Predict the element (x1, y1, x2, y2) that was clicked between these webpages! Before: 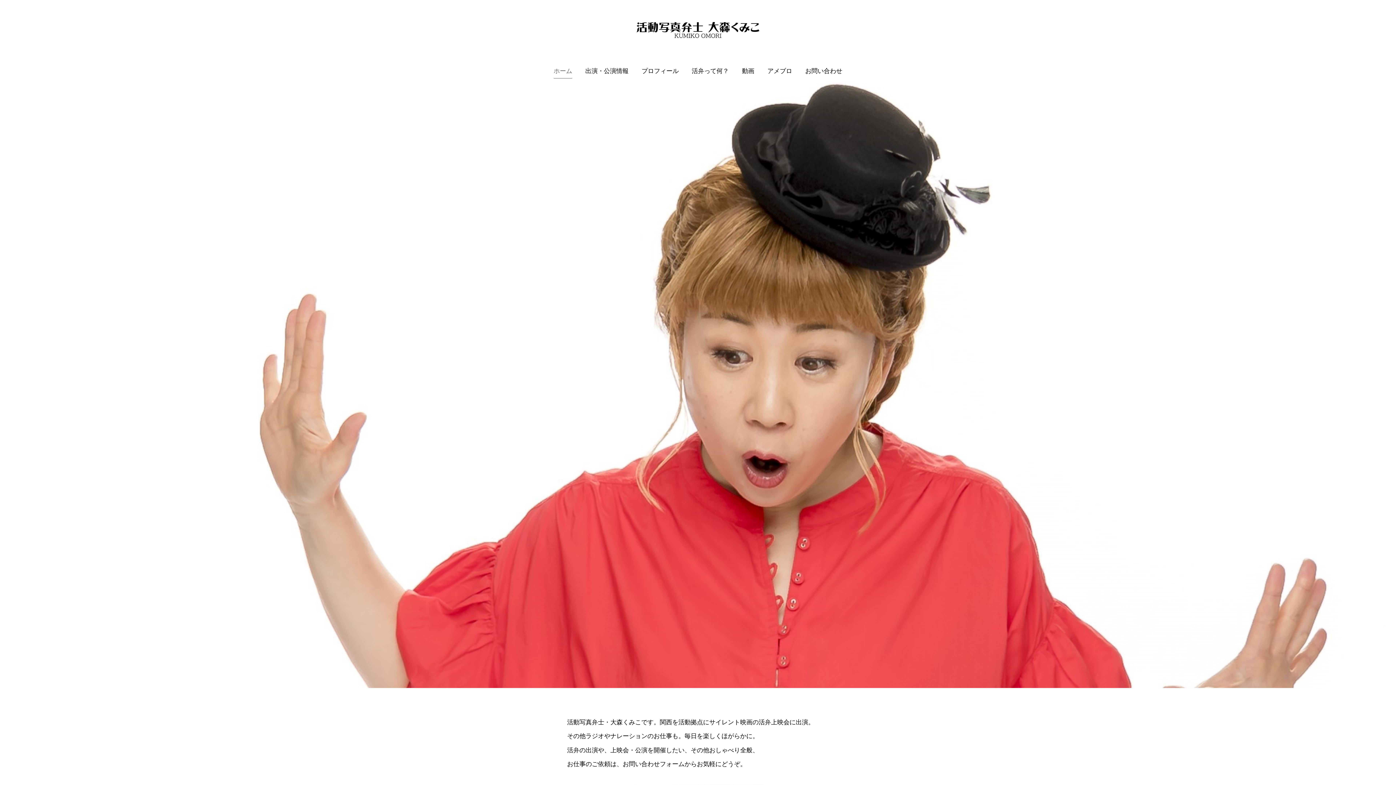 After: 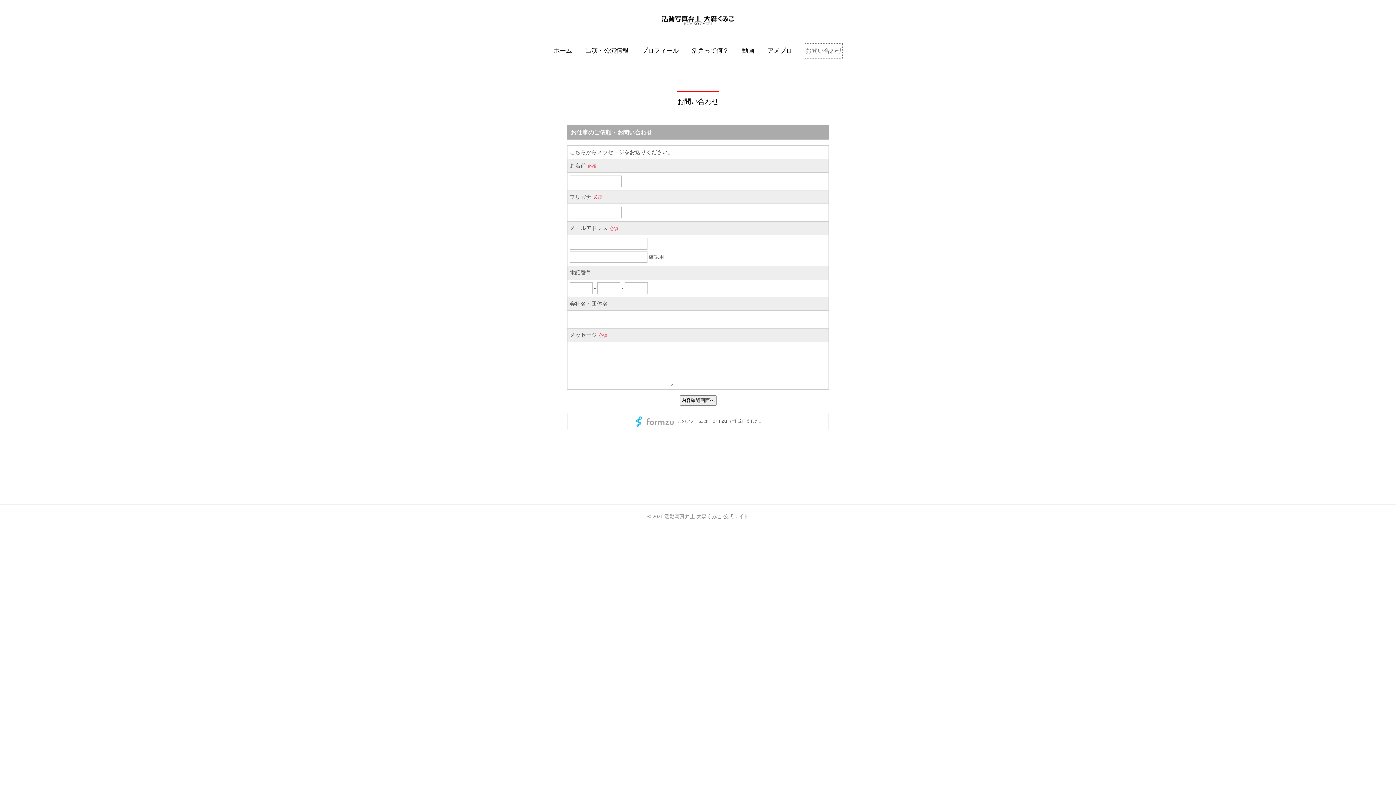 Action: label: お問い合わせ bbox: (805, 60, 842, 82)